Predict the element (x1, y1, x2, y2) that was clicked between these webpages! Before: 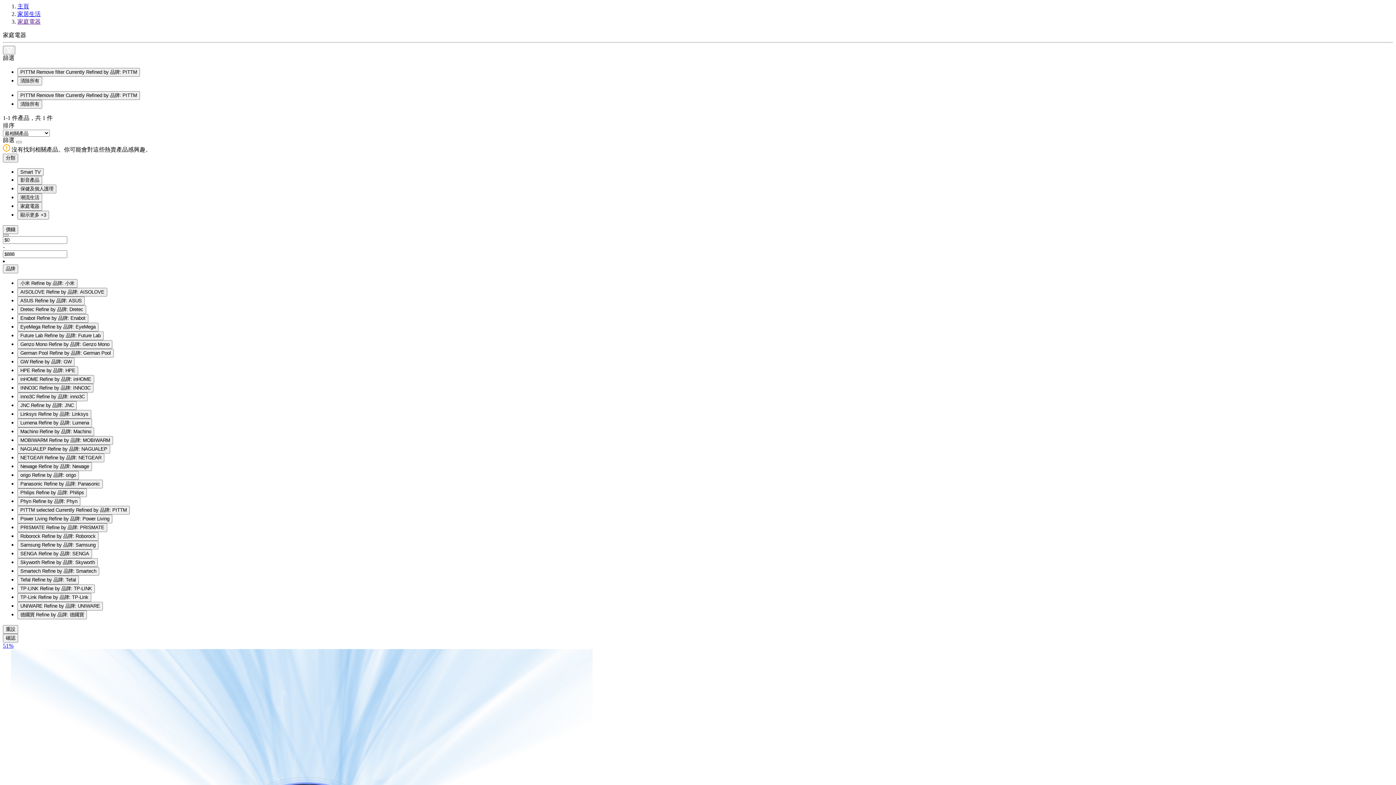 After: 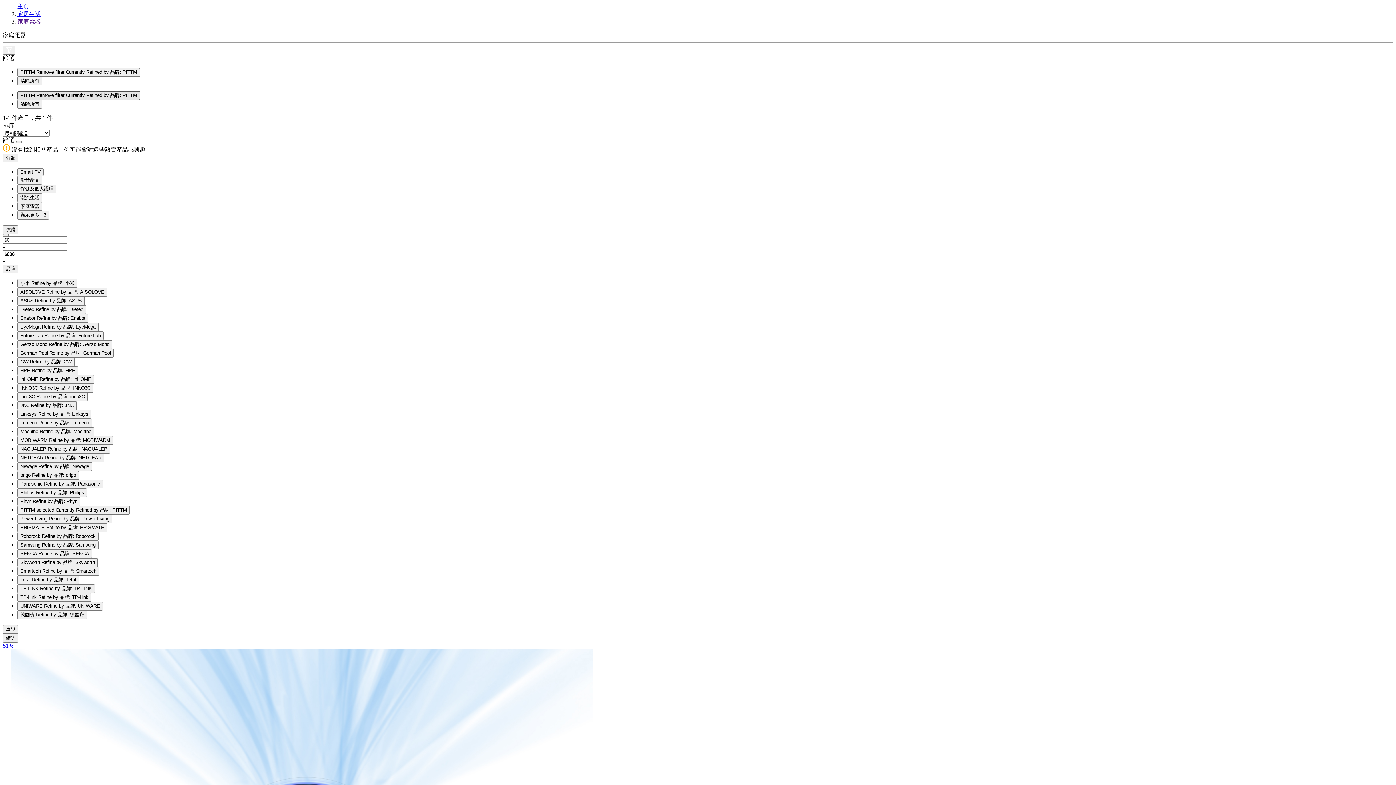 Action: label: PITTM Remove filter Currently Refined by 品牌: PITTM bbox: (17, 91, 140, 100)